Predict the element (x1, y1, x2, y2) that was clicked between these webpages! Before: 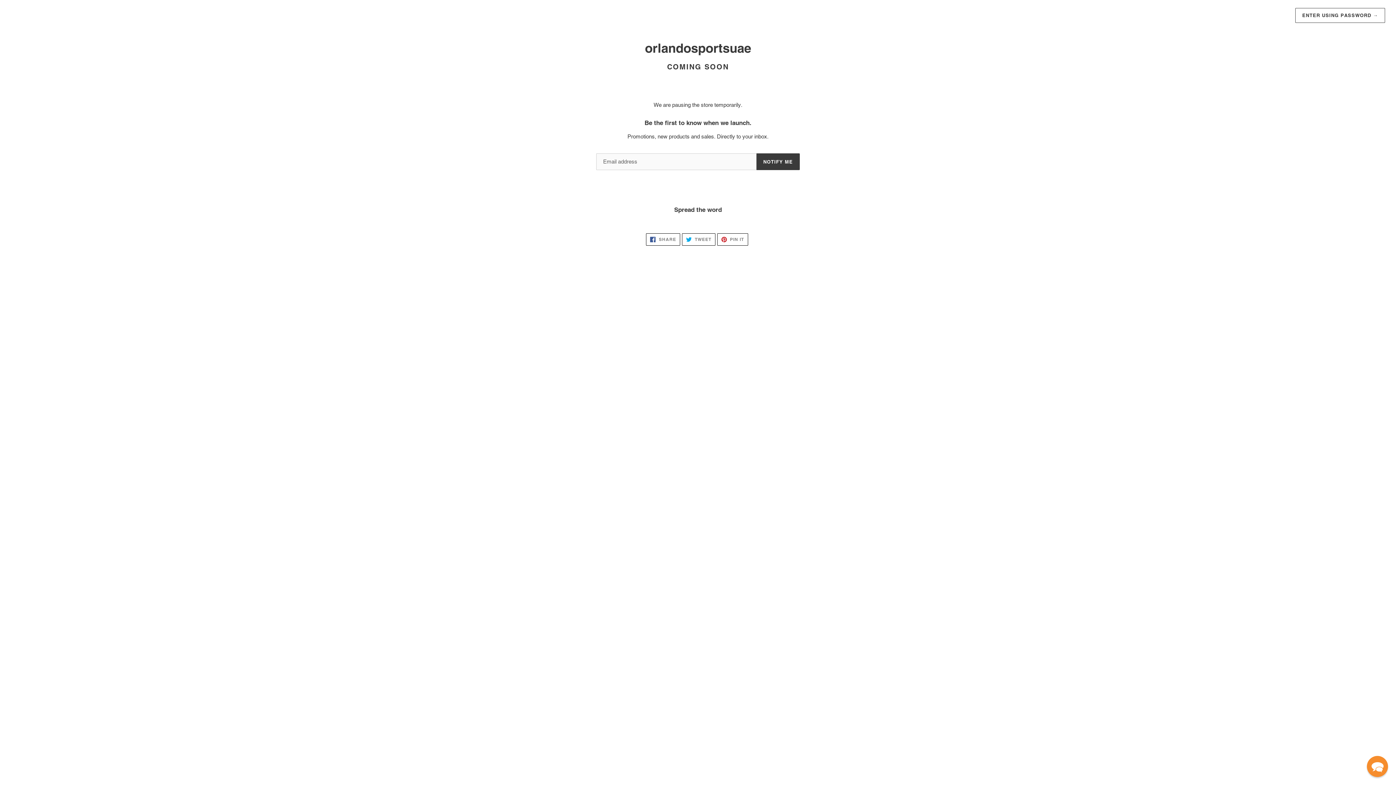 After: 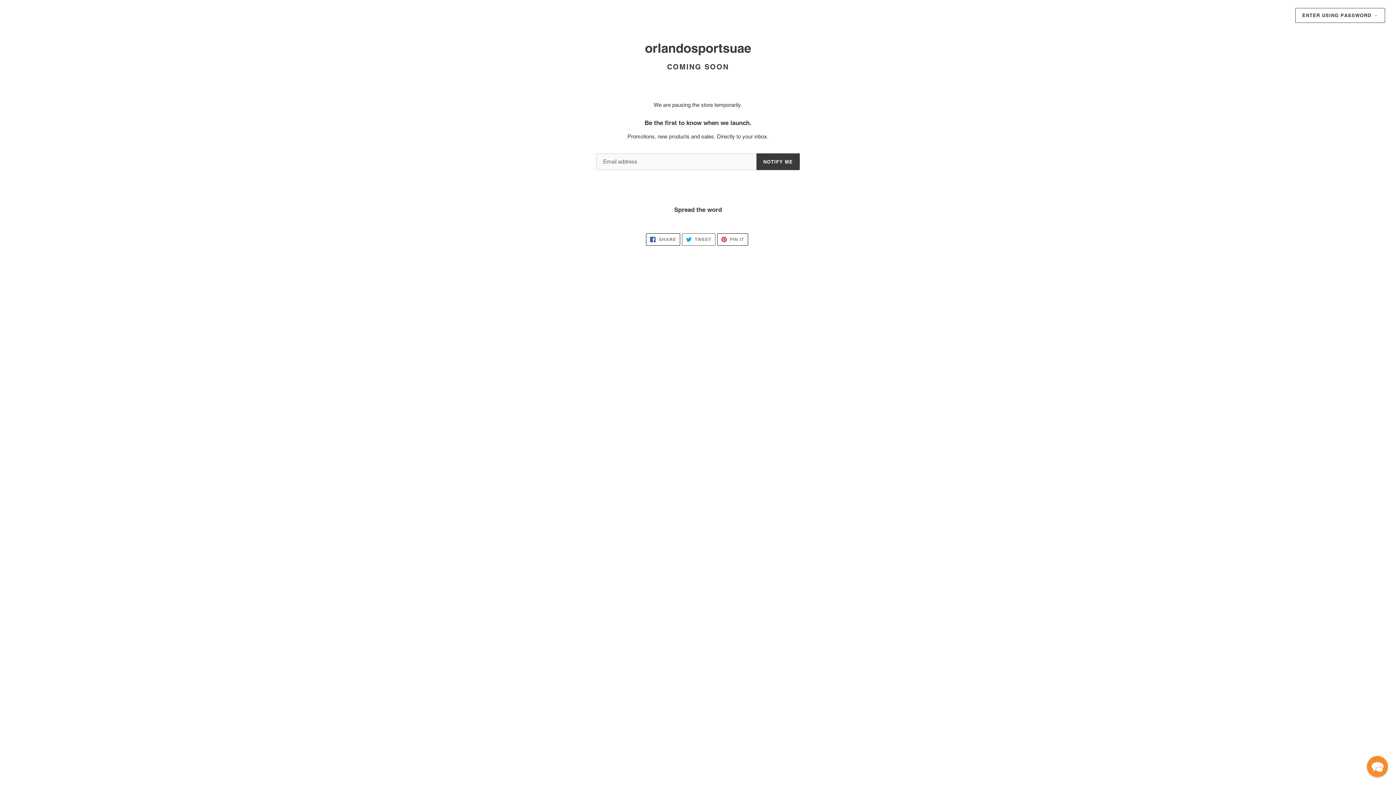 Action: bbox: (682, 233, 715, 245) label:  TWEET
TWEET ON TWITTER